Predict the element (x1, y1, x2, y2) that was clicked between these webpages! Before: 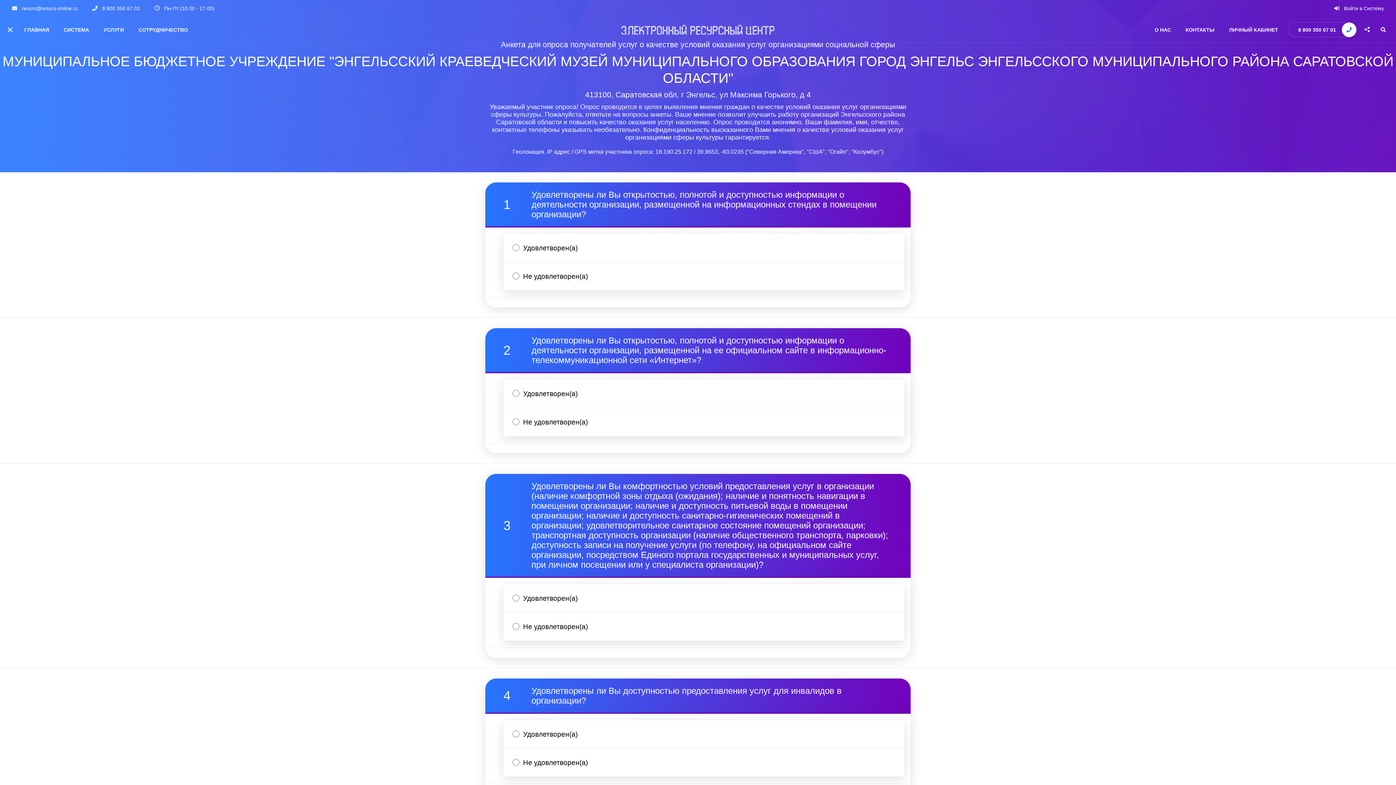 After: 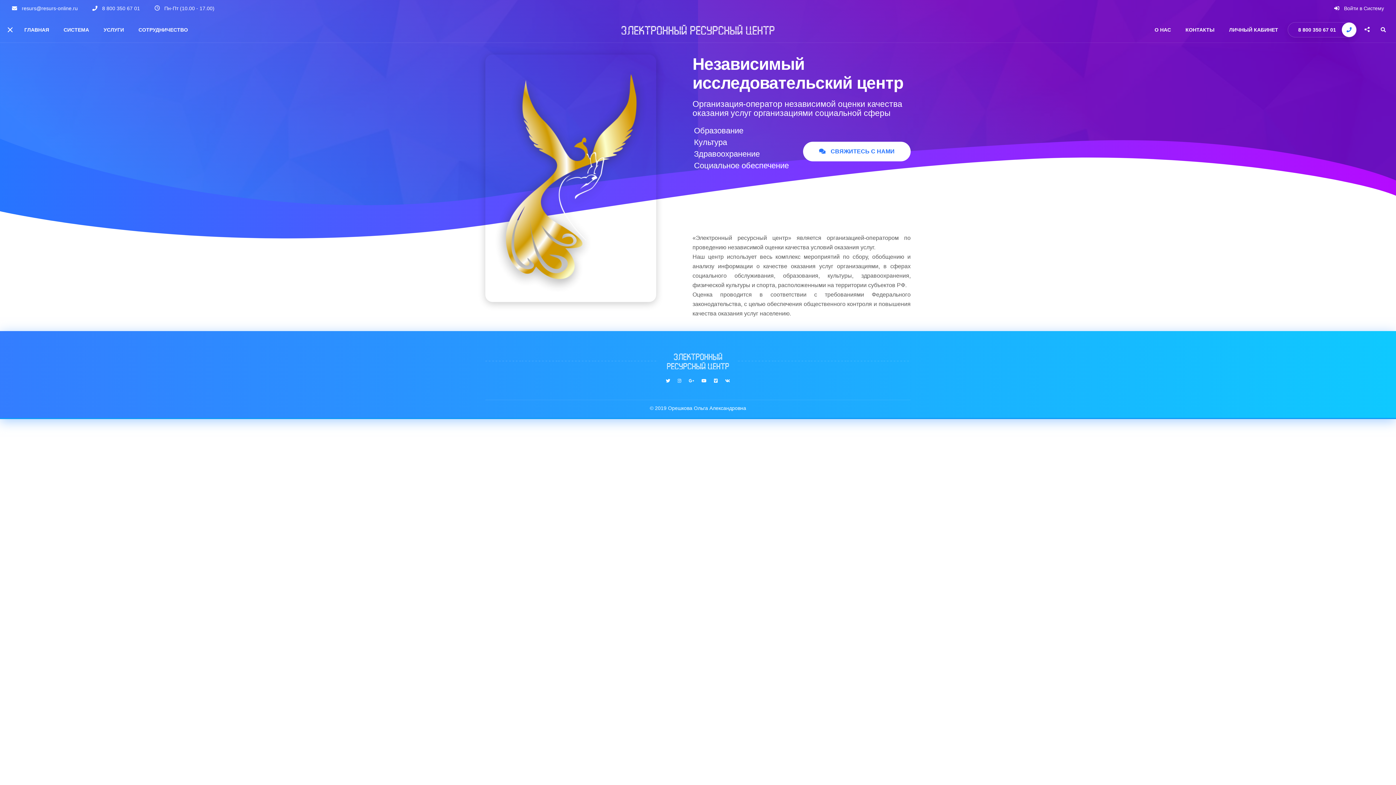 Action: bbox: (621, 24, 774, 34)